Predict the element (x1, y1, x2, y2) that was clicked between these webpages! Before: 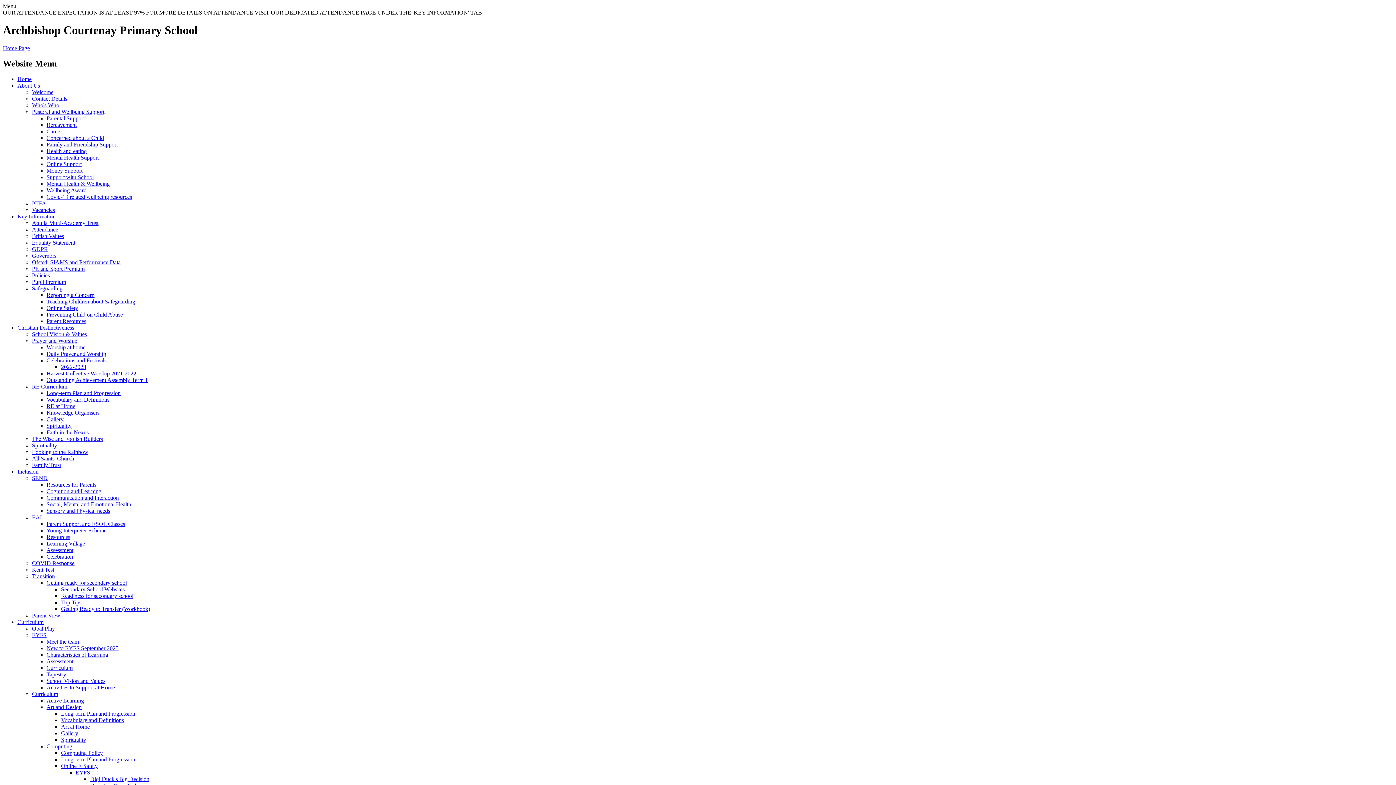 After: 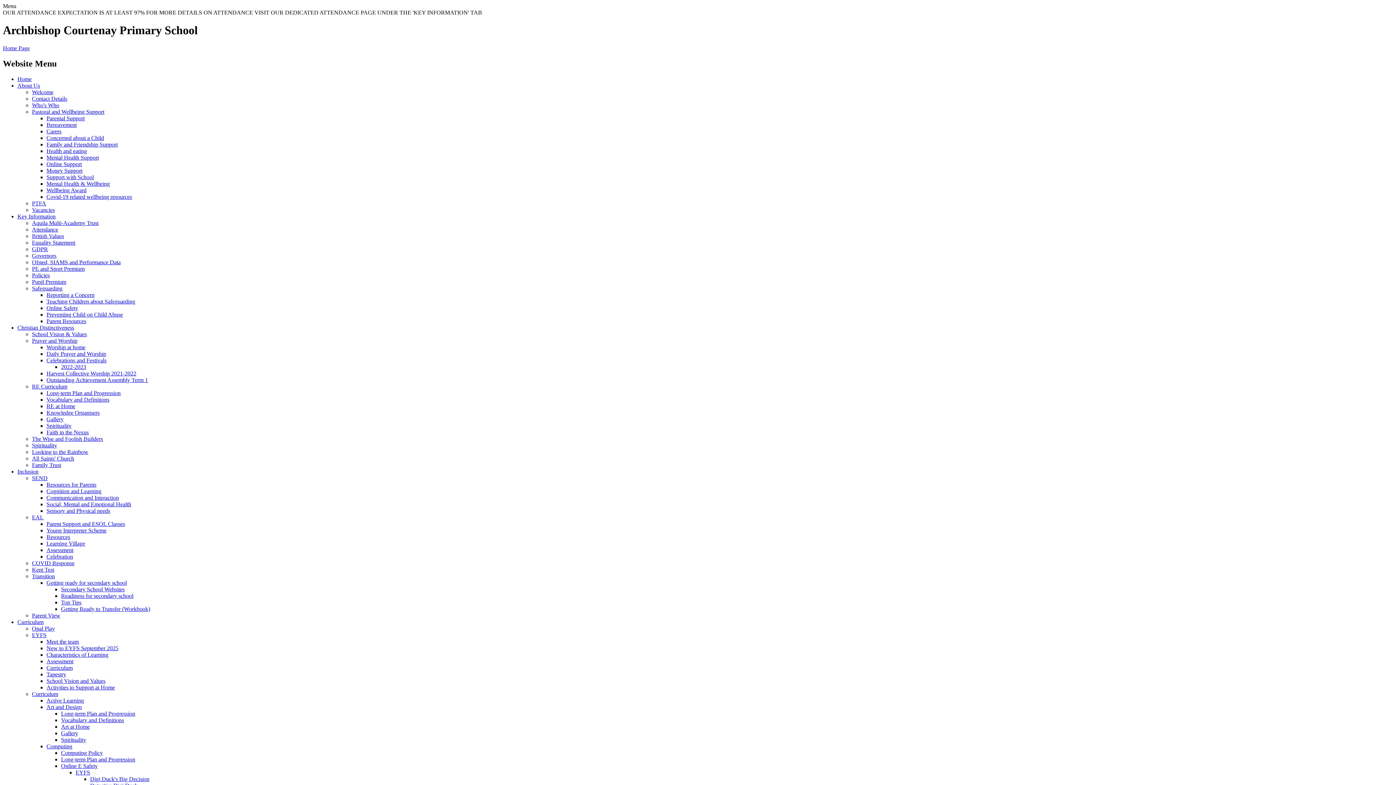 Action: label: Computing Policy bbox: (61, 750, 102, 756)